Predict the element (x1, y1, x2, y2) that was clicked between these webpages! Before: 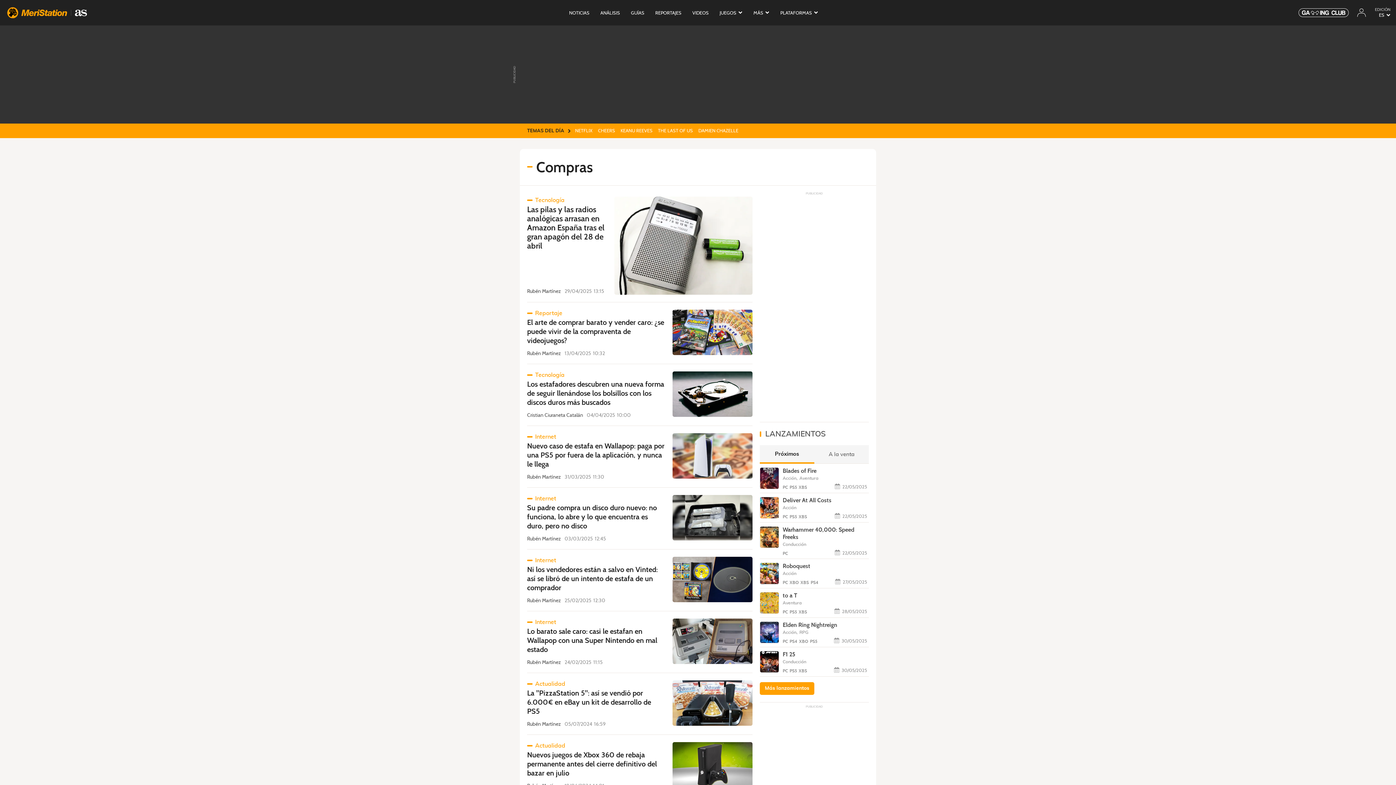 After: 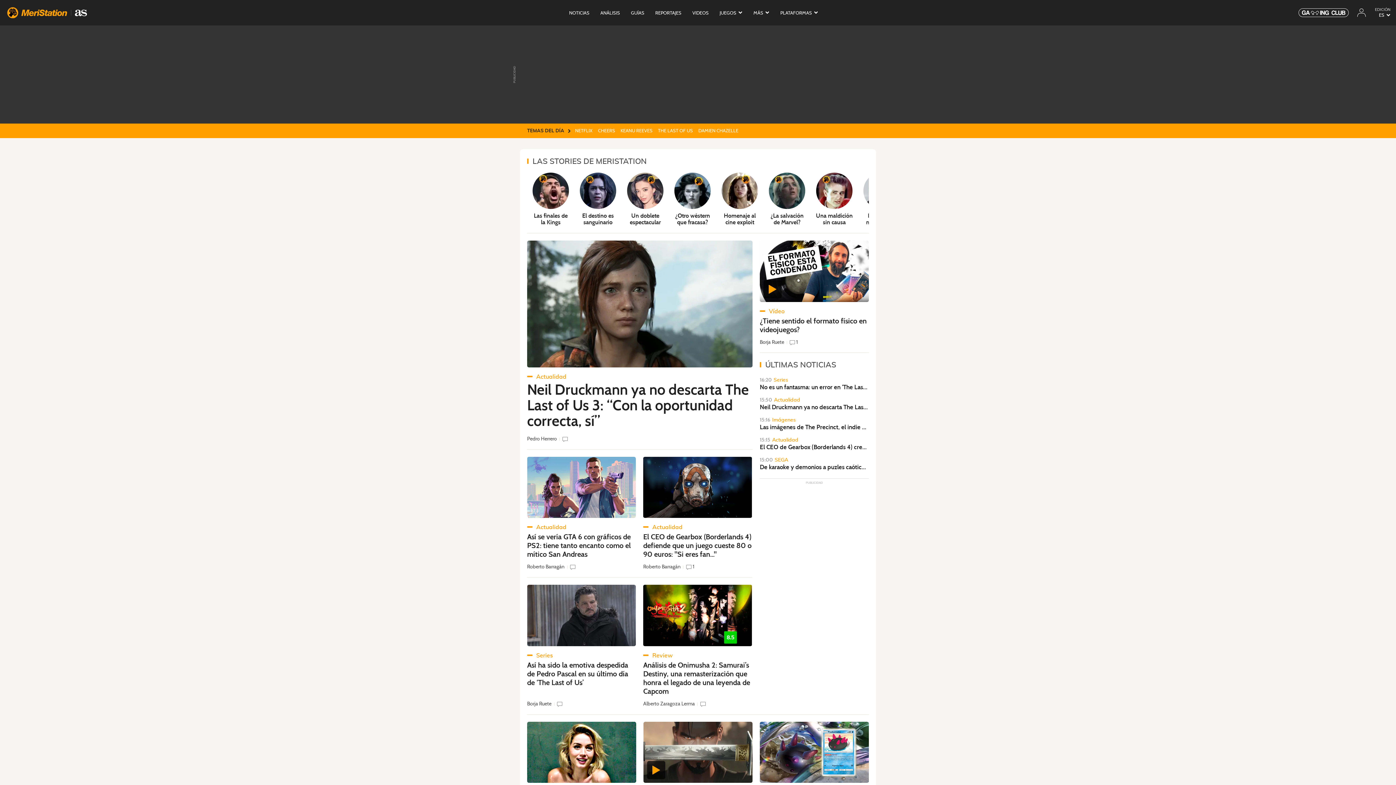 Action: bbox: (7, 7, 67, 18)